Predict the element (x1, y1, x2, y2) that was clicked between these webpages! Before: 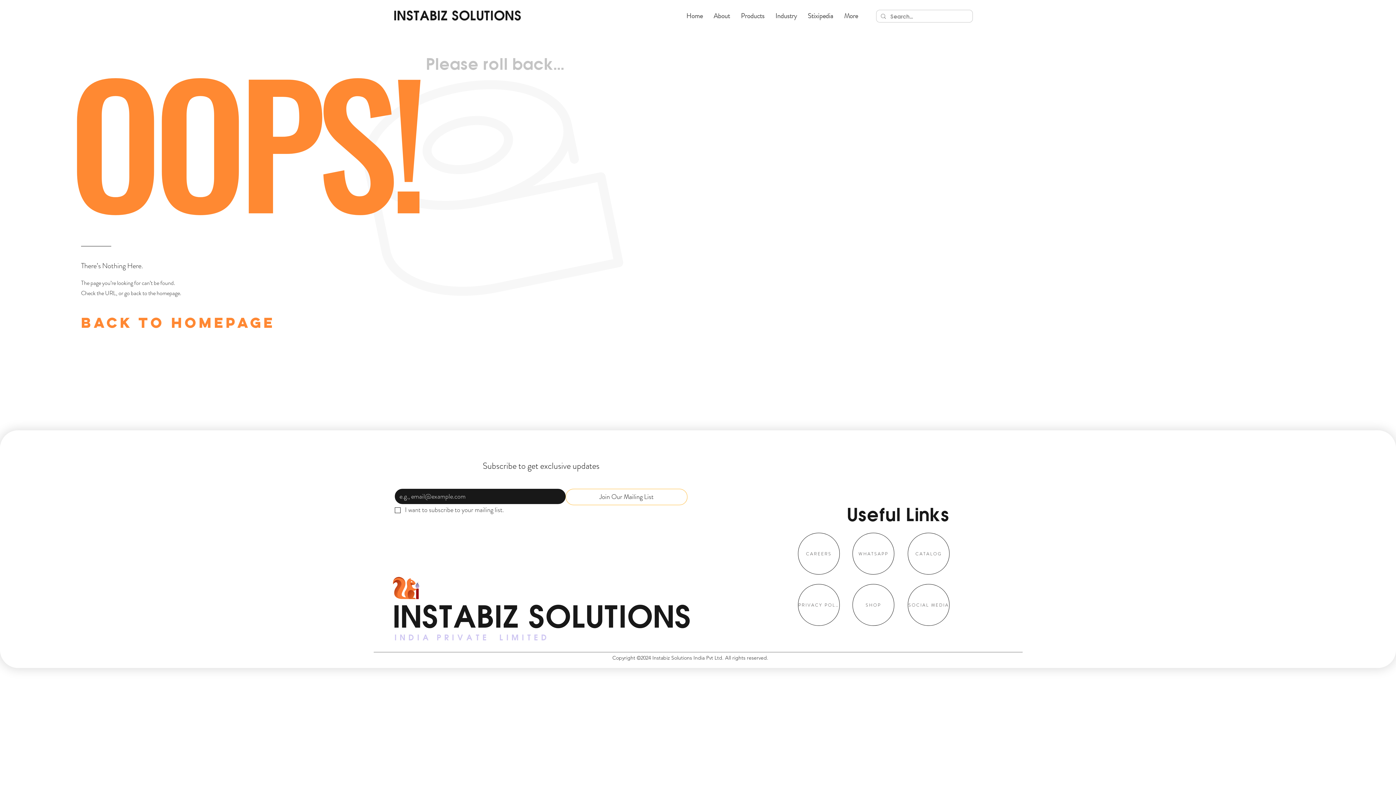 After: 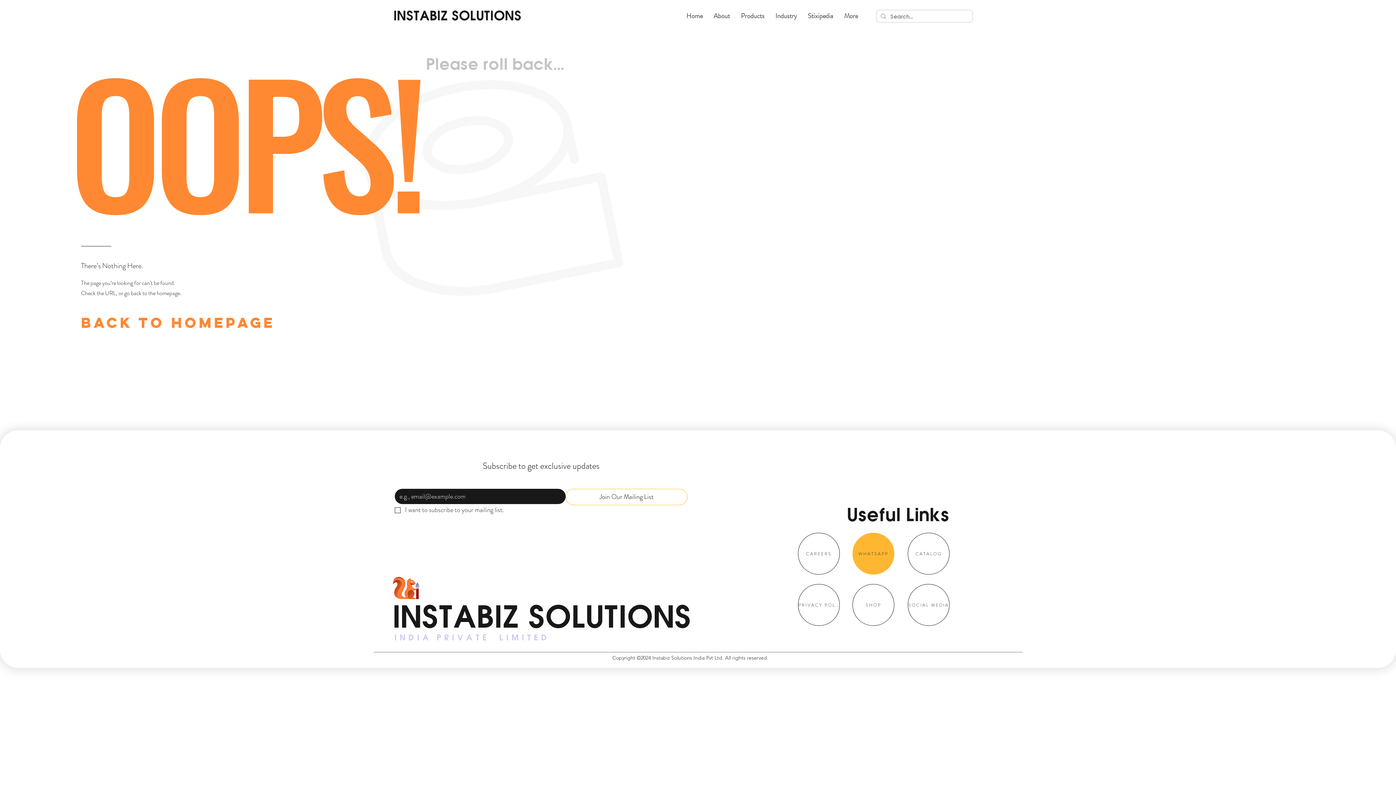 Action: label: WHATSAPP bbox: (852, 533, 894, 574)